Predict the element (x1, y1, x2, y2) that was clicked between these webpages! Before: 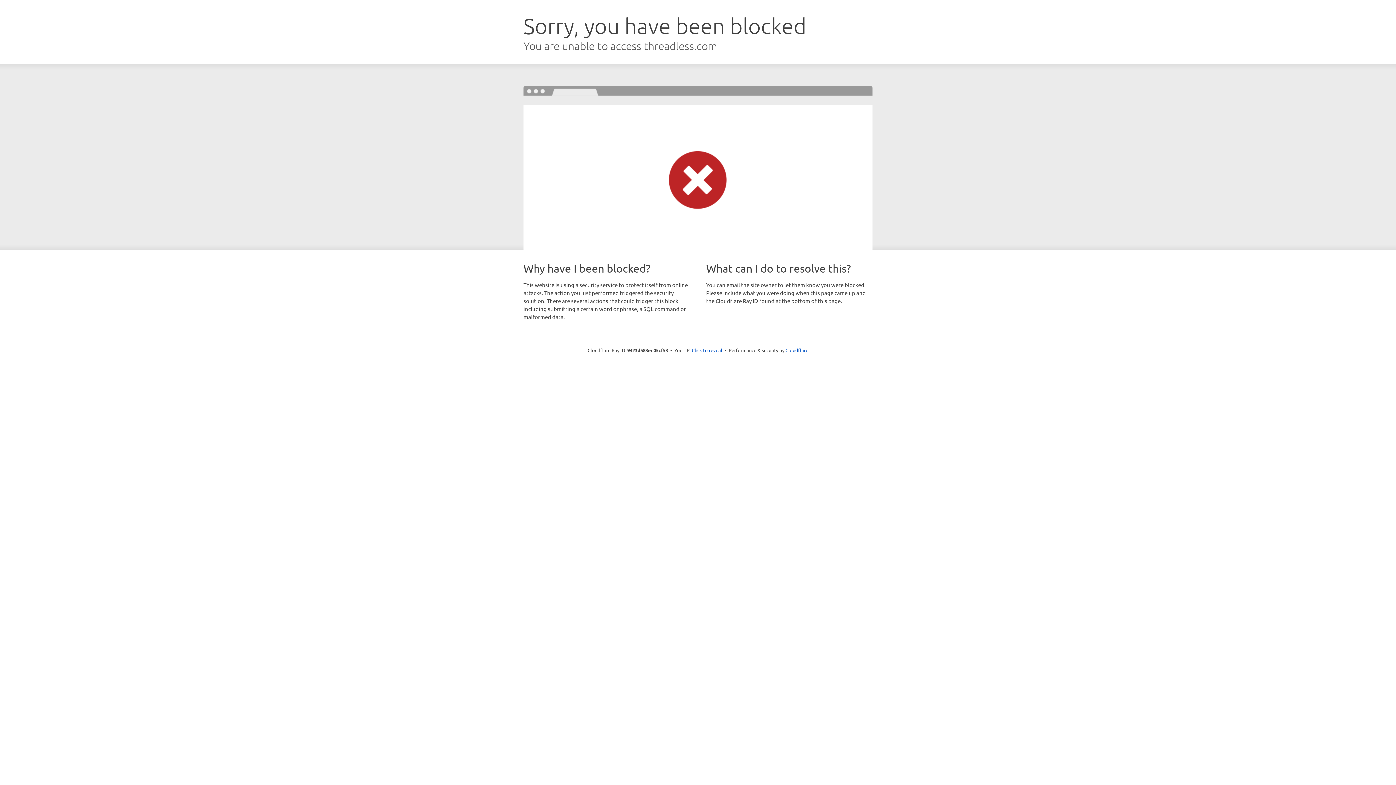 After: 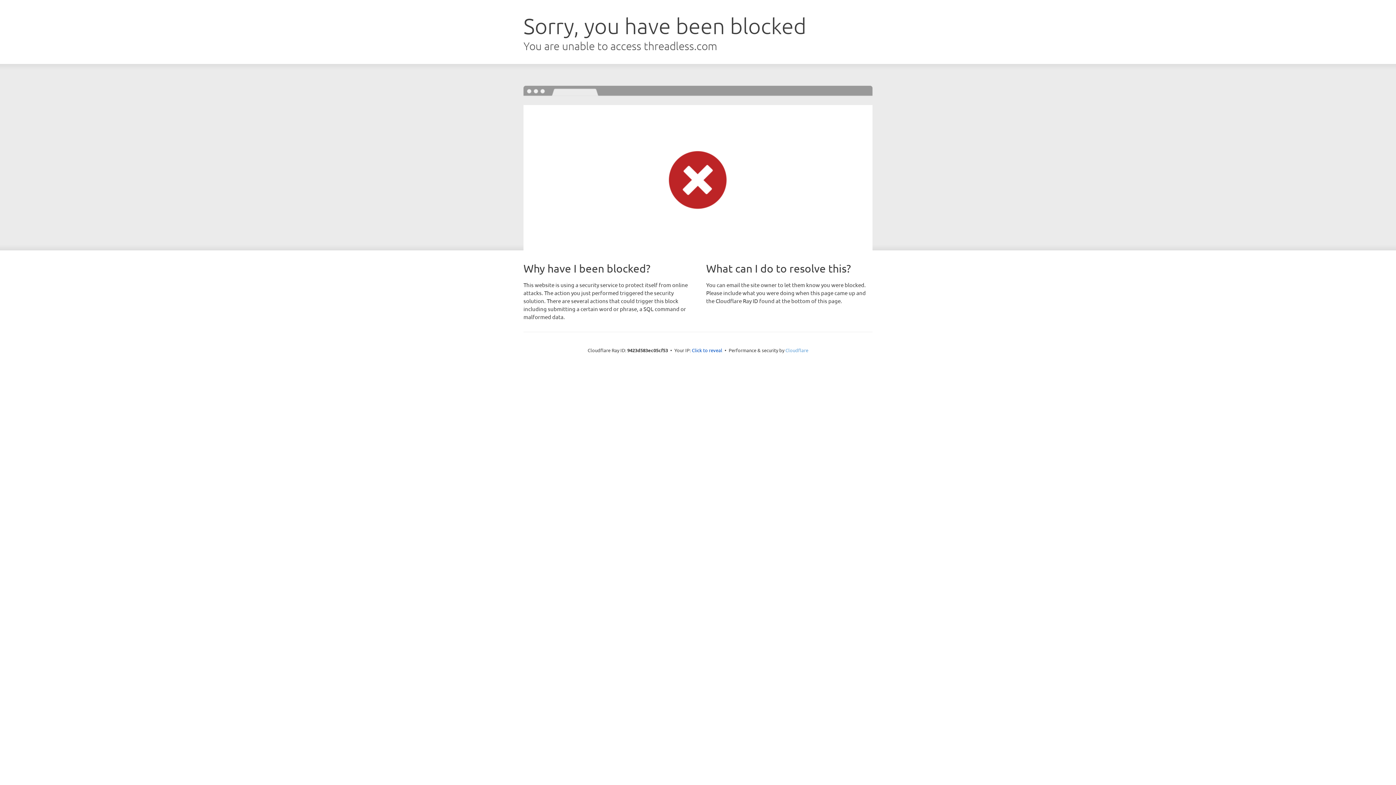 Action: label: Cloudflare bbox: (785, 347, 808, 353)